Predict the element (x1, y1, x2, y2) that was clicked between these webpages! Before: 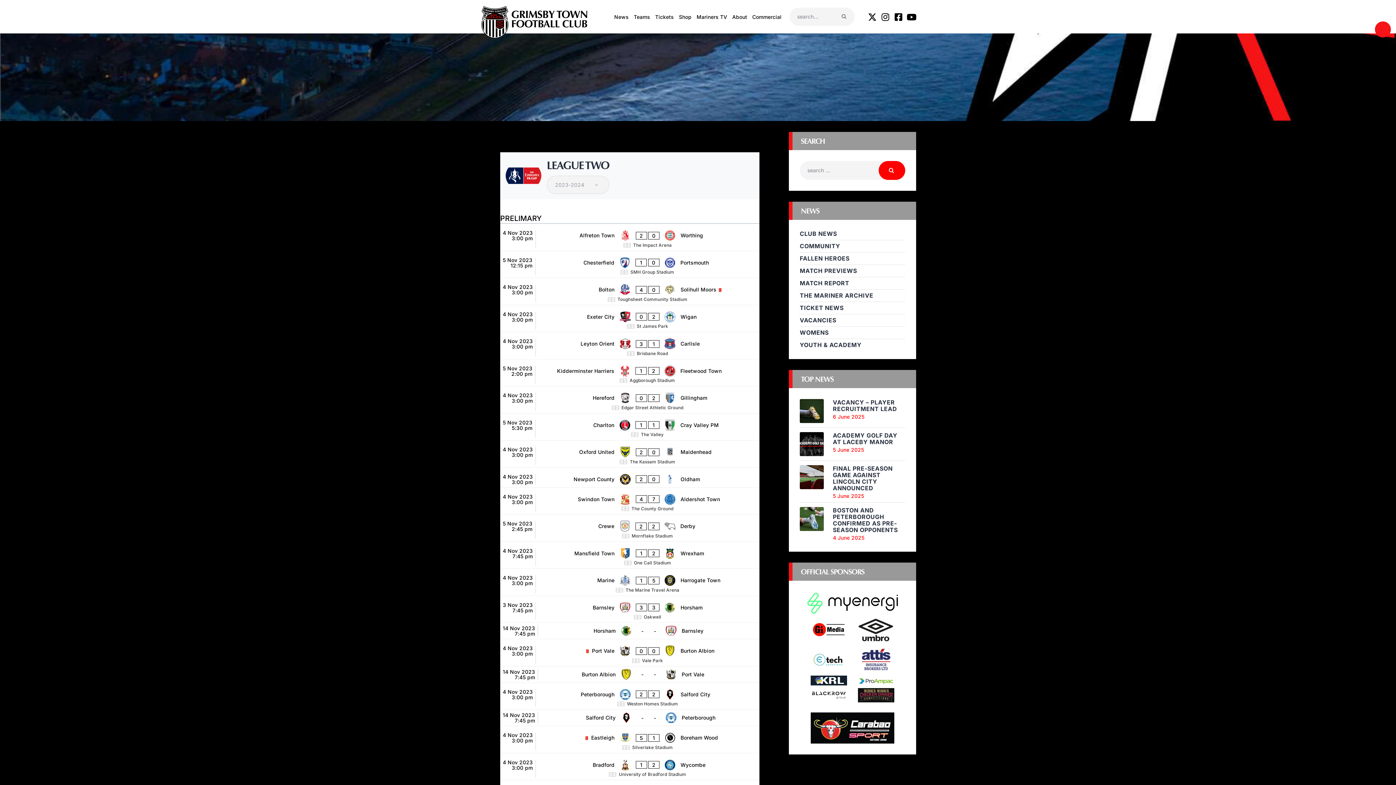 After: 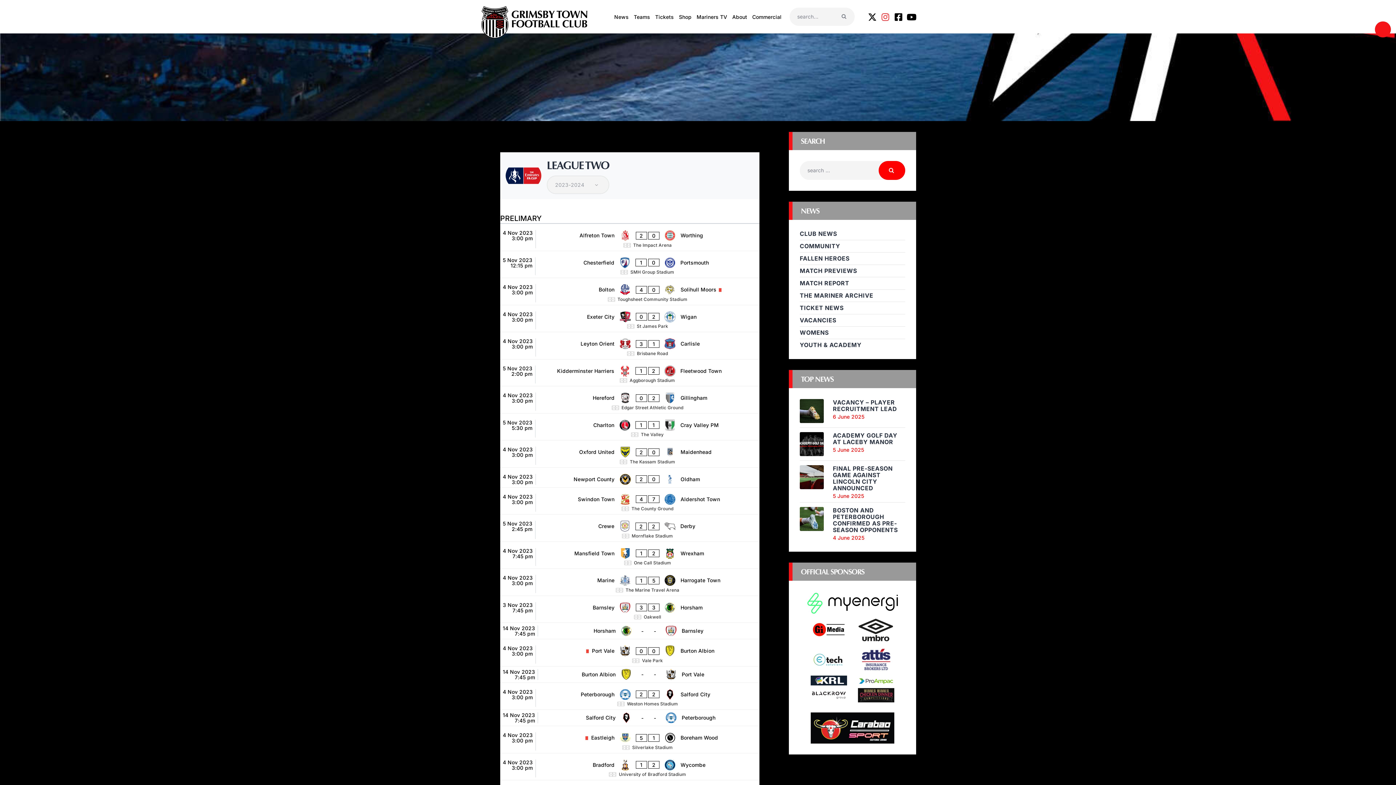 Action: bbox: (881, 12, 889, 21) label: Instagram